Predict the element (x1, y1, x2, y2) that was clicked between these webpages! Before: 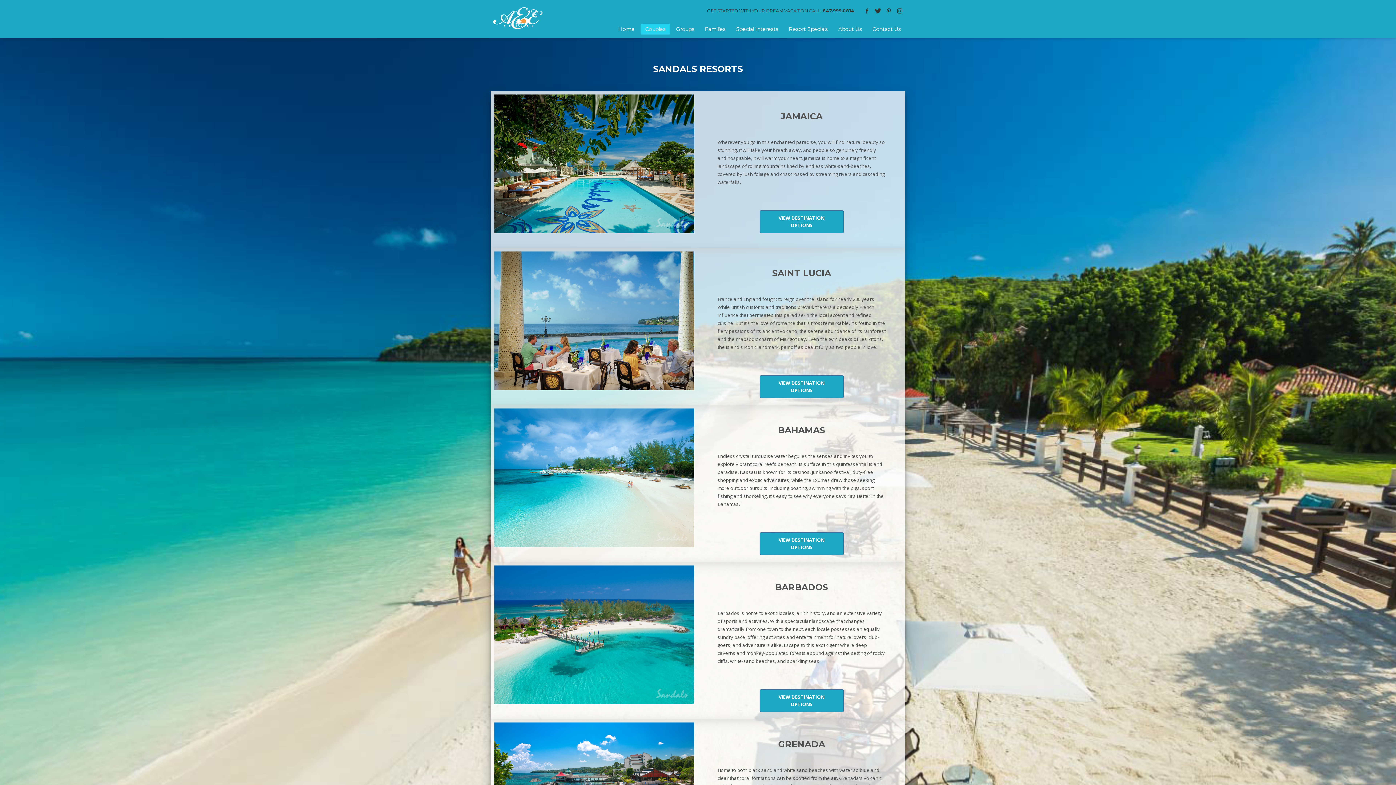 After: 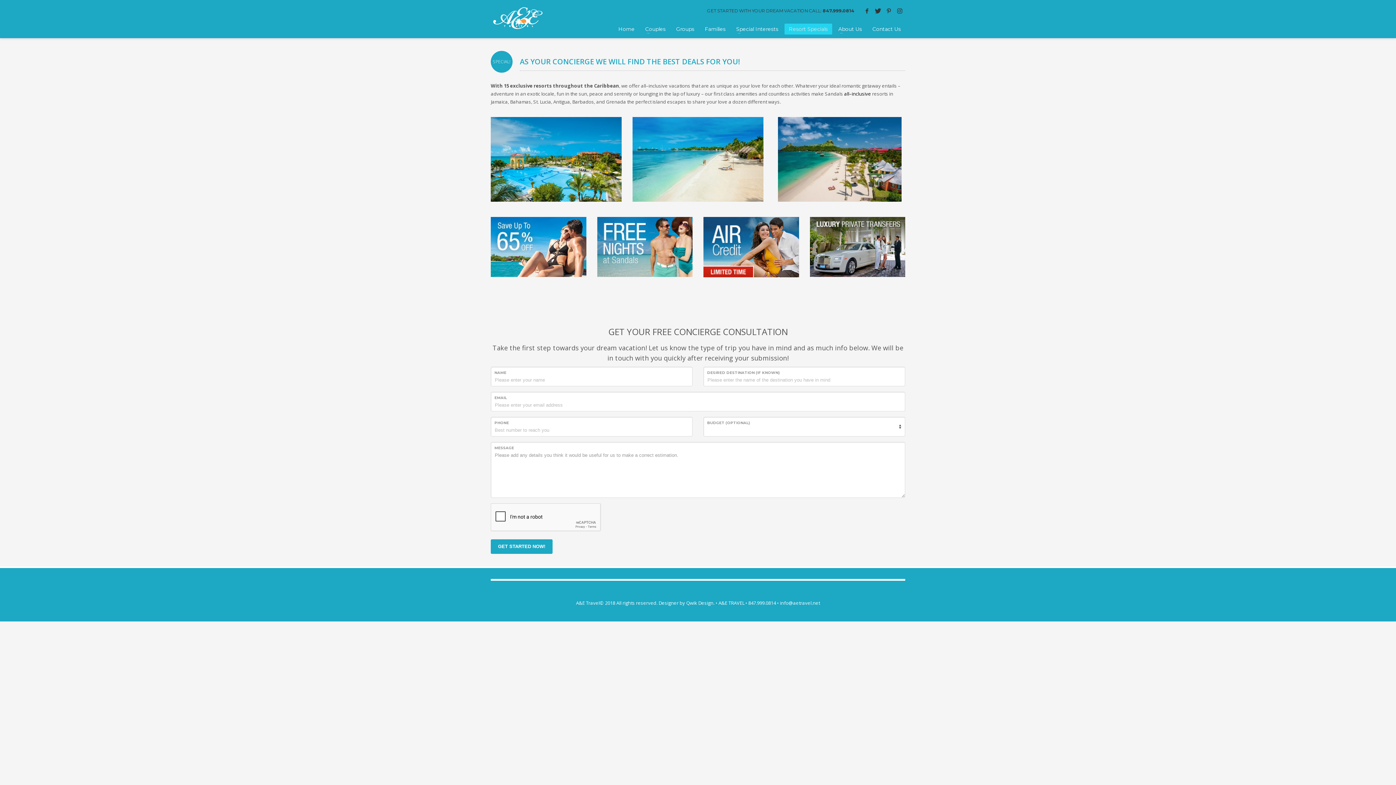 Action: bbox: (784, 24, 832, 33) label: Resort Specials